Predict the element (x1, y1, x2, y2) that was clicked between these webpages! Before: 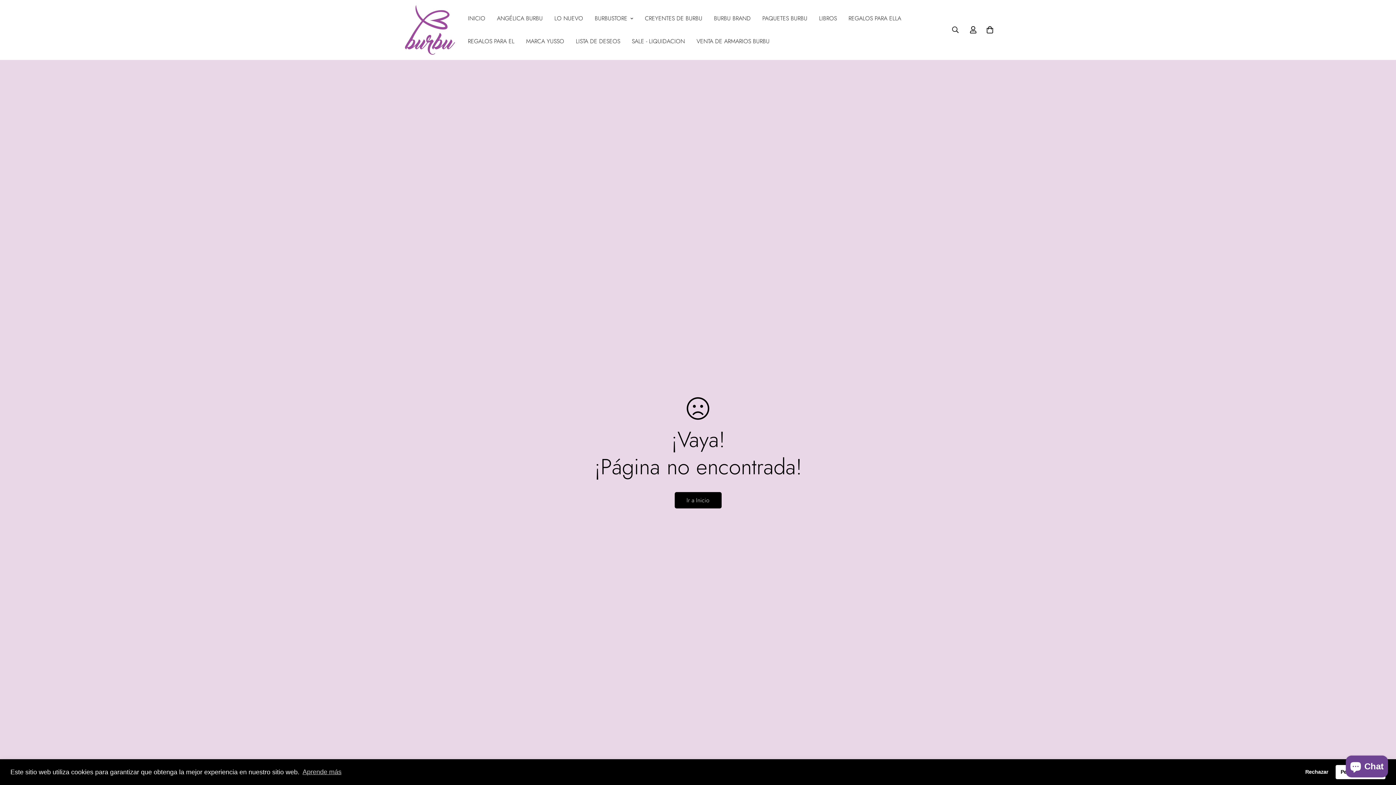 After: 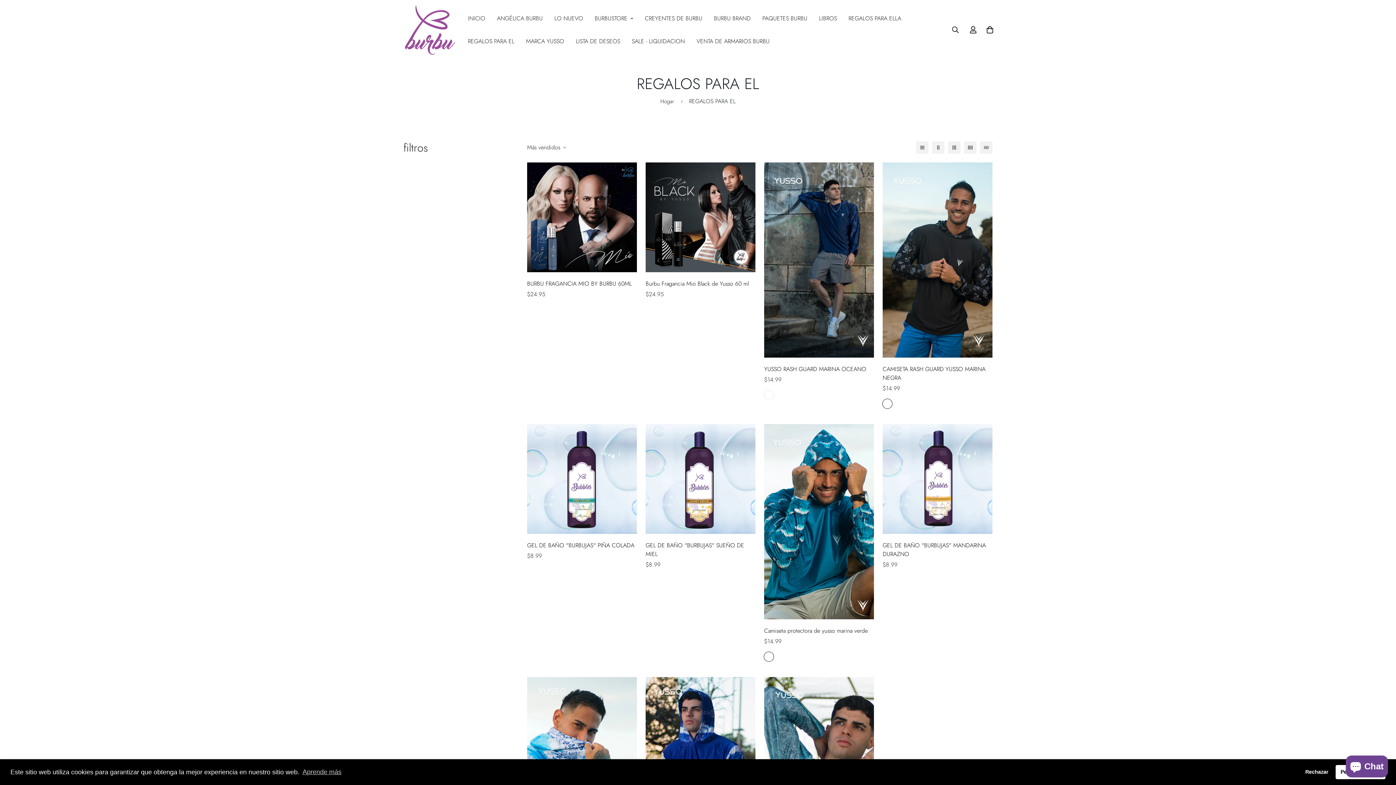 Action: label: REGALOS PARA EL bbox: (462, 29, 520, 52)